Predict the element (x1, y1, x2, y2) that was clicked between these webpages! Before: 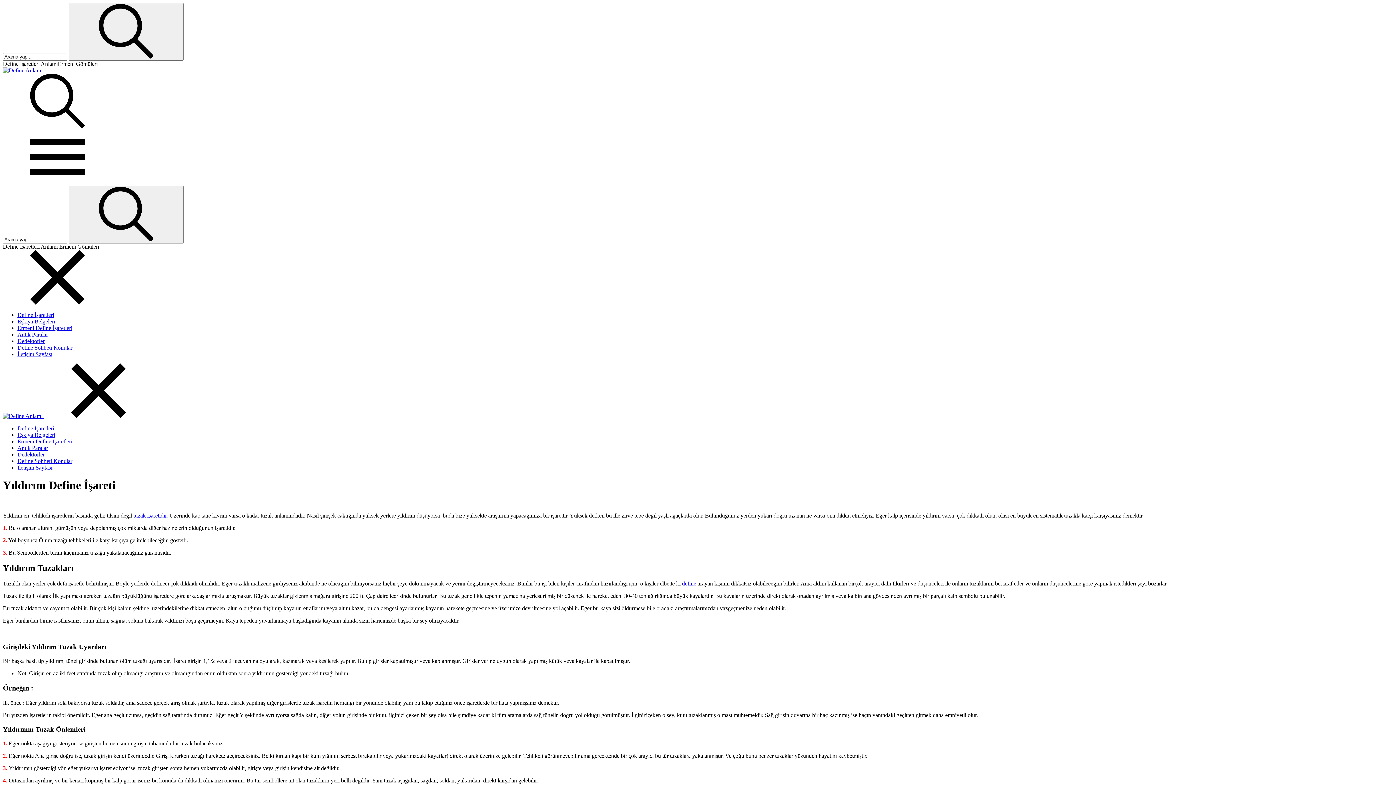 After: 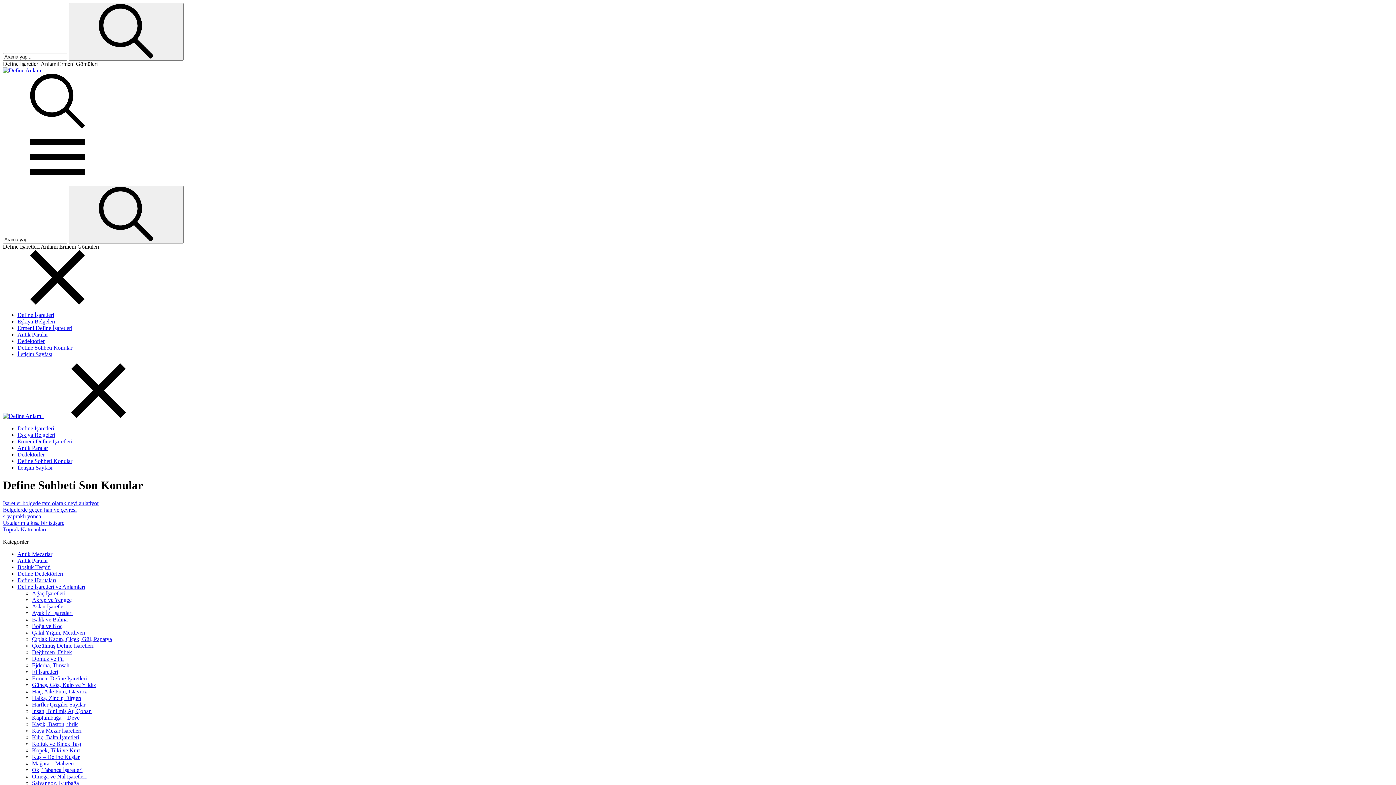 Action: label: Define Sohbeti Konular bbox: (17, 344, 1393, 351)